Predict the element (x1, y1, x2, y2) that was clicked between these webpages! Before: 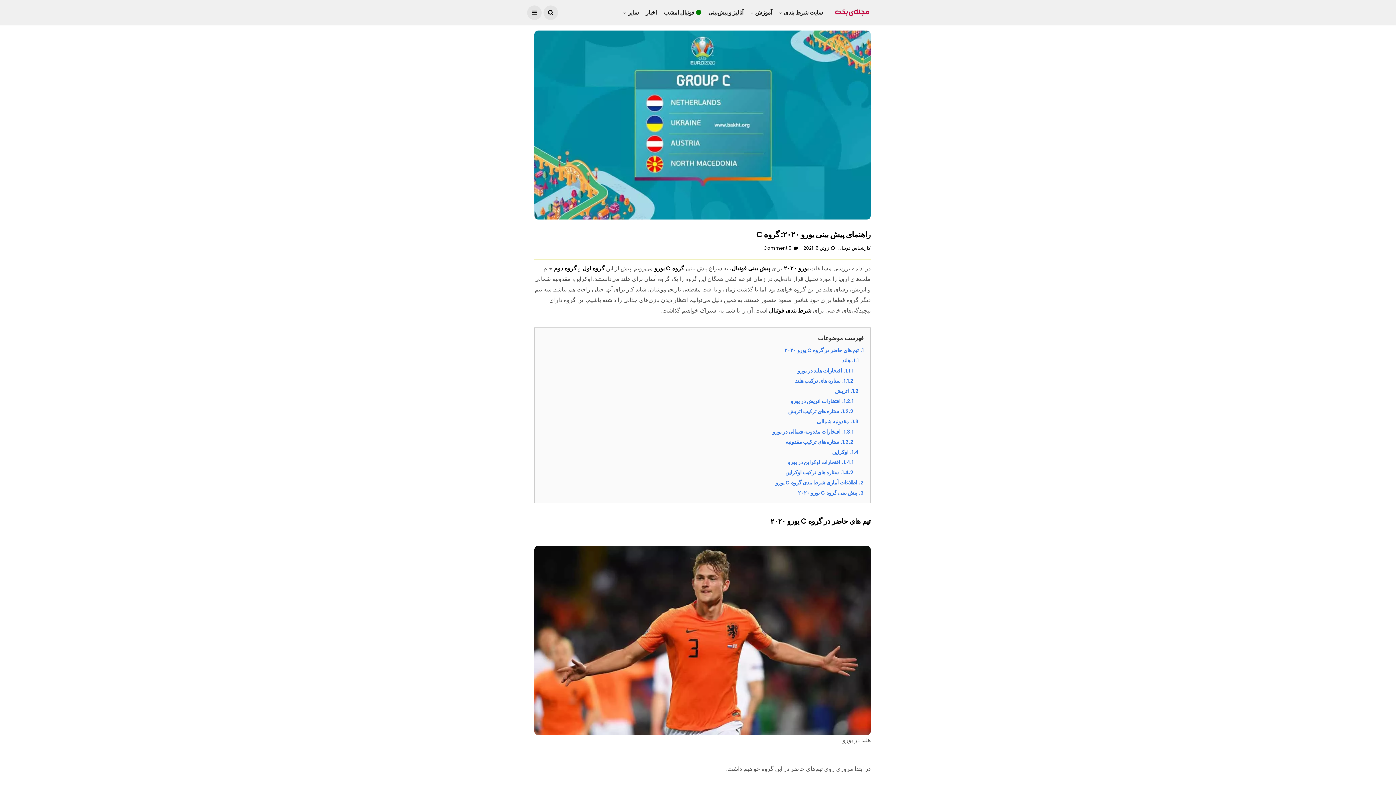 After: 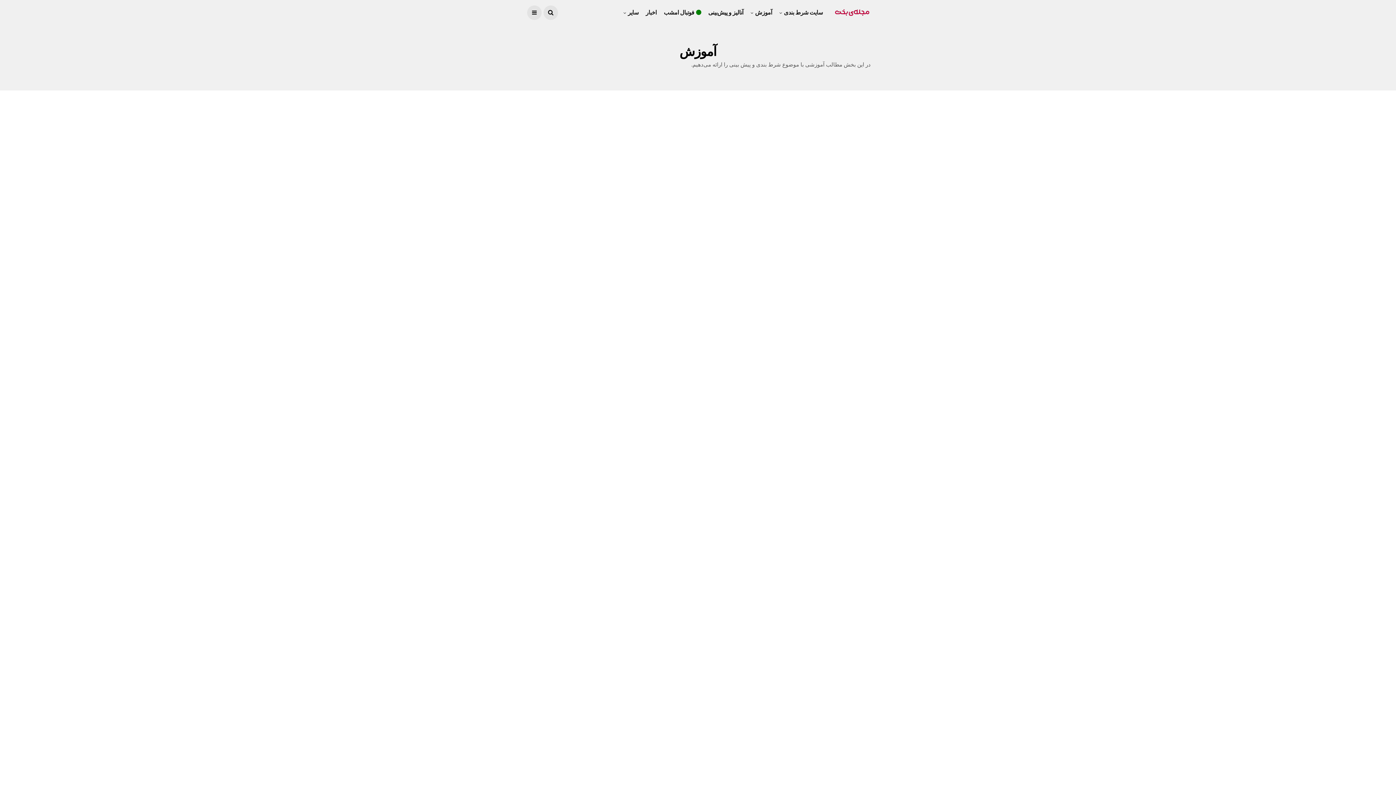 Action: label: آموزش bbox: (750, 0, 772, 25)